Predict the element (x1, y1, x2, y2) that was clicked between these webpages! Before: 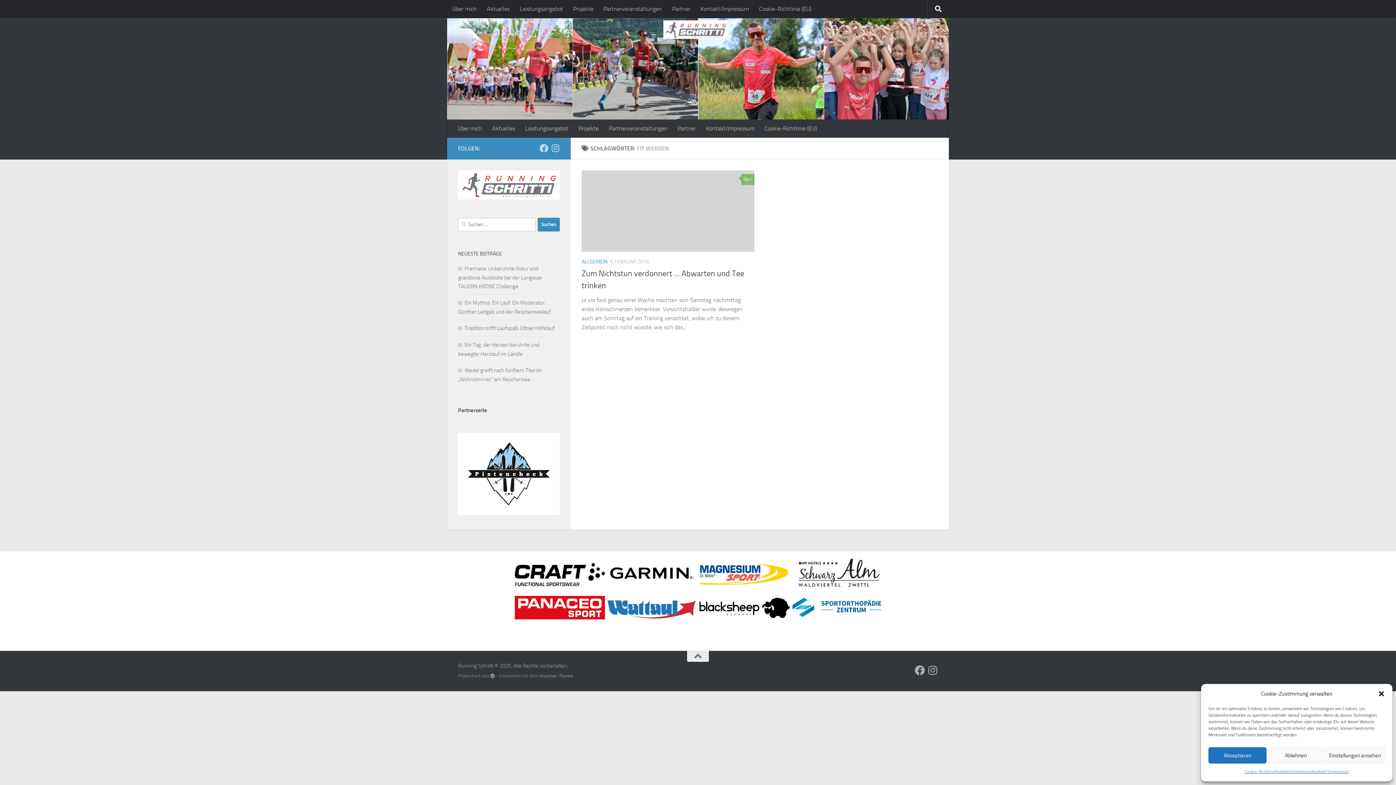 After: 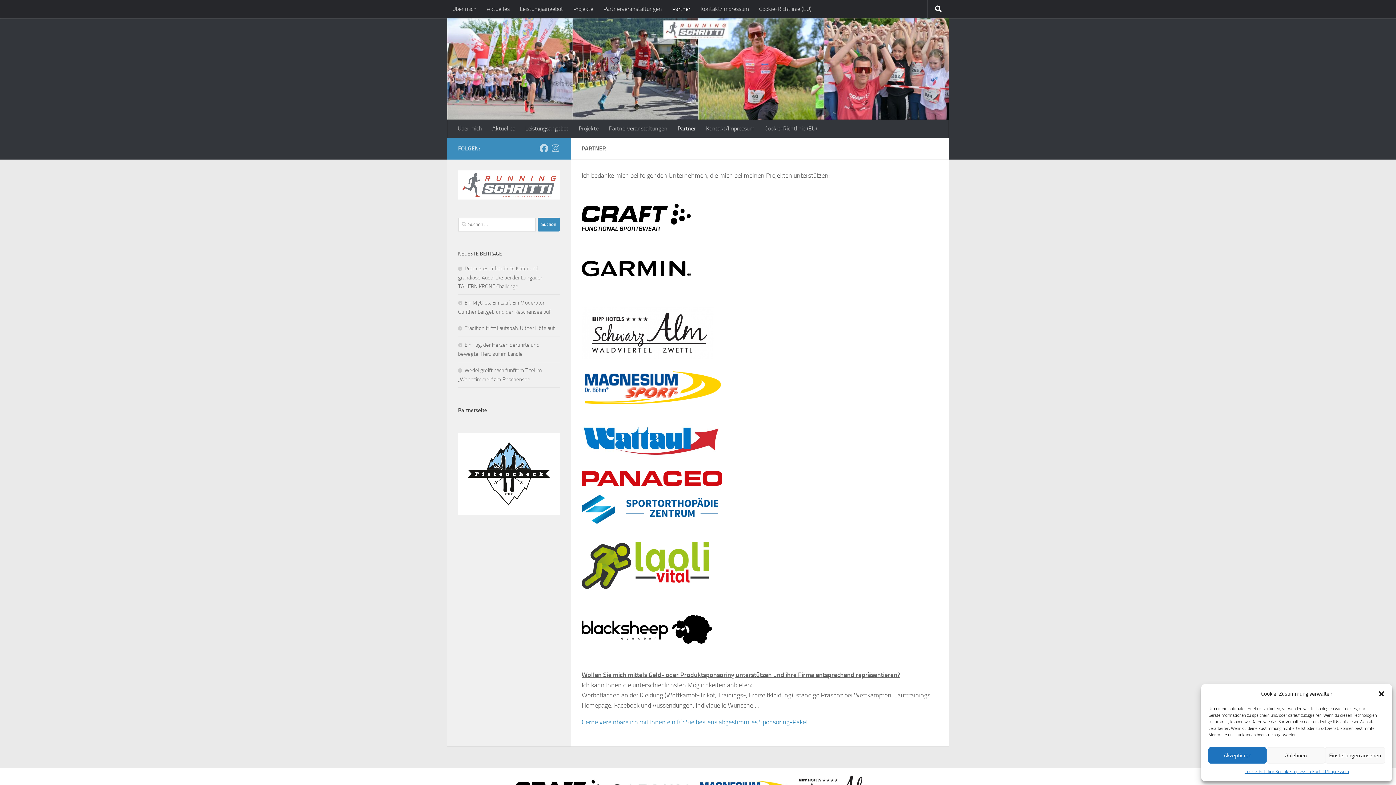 Action: bbox: (667, 0, 695, 18) label: Partner